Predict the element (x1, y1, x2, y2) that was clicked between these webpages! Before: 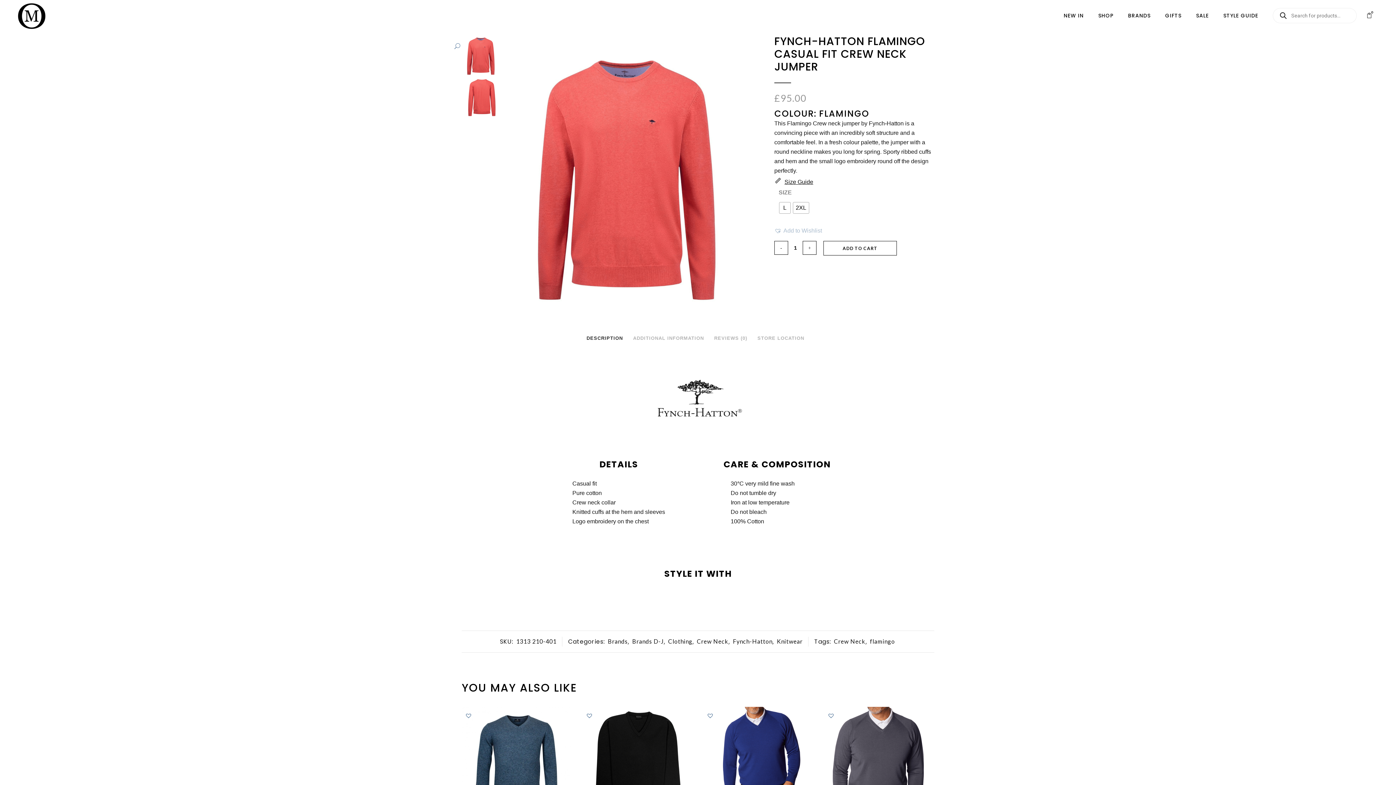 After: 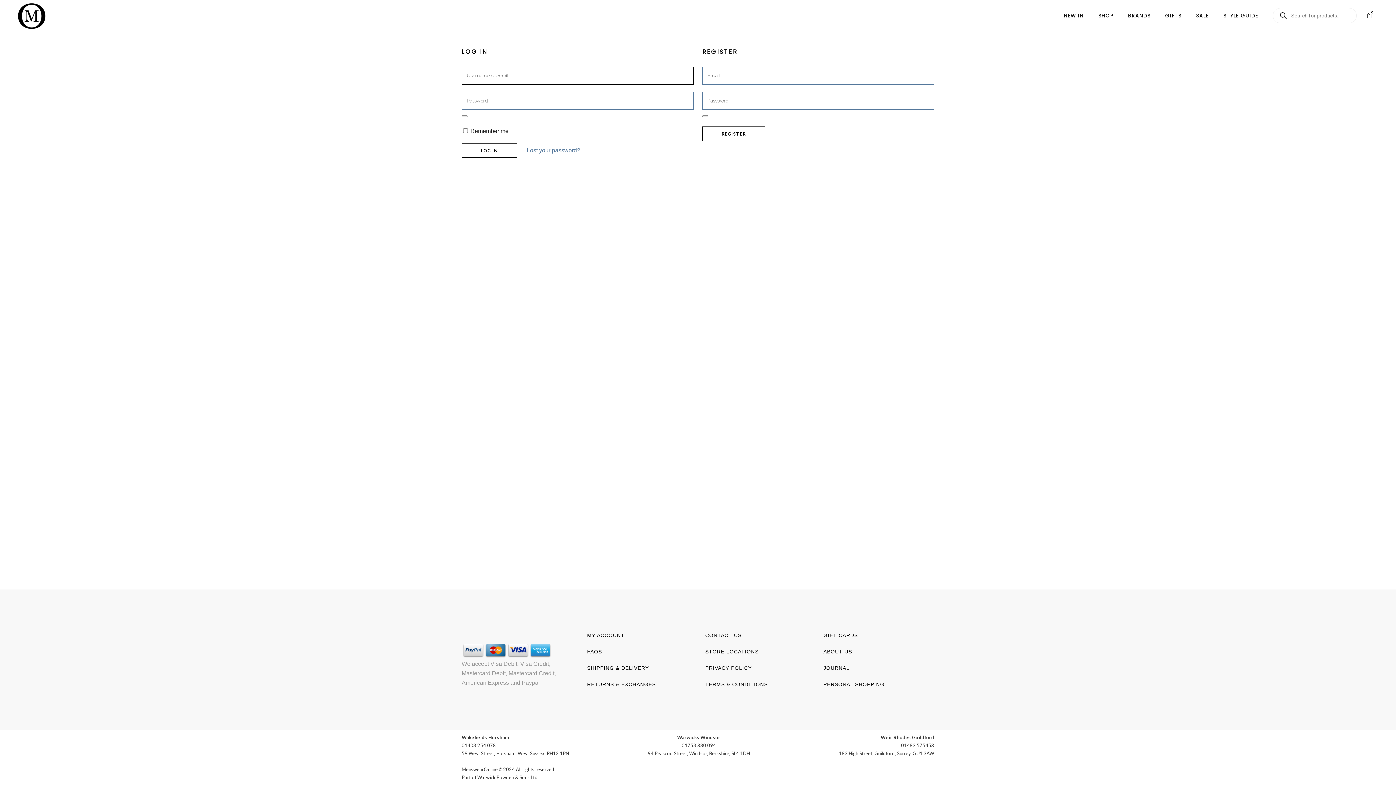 Action: label: Add to Wishlist bbox: (828, 712, 834, 719)